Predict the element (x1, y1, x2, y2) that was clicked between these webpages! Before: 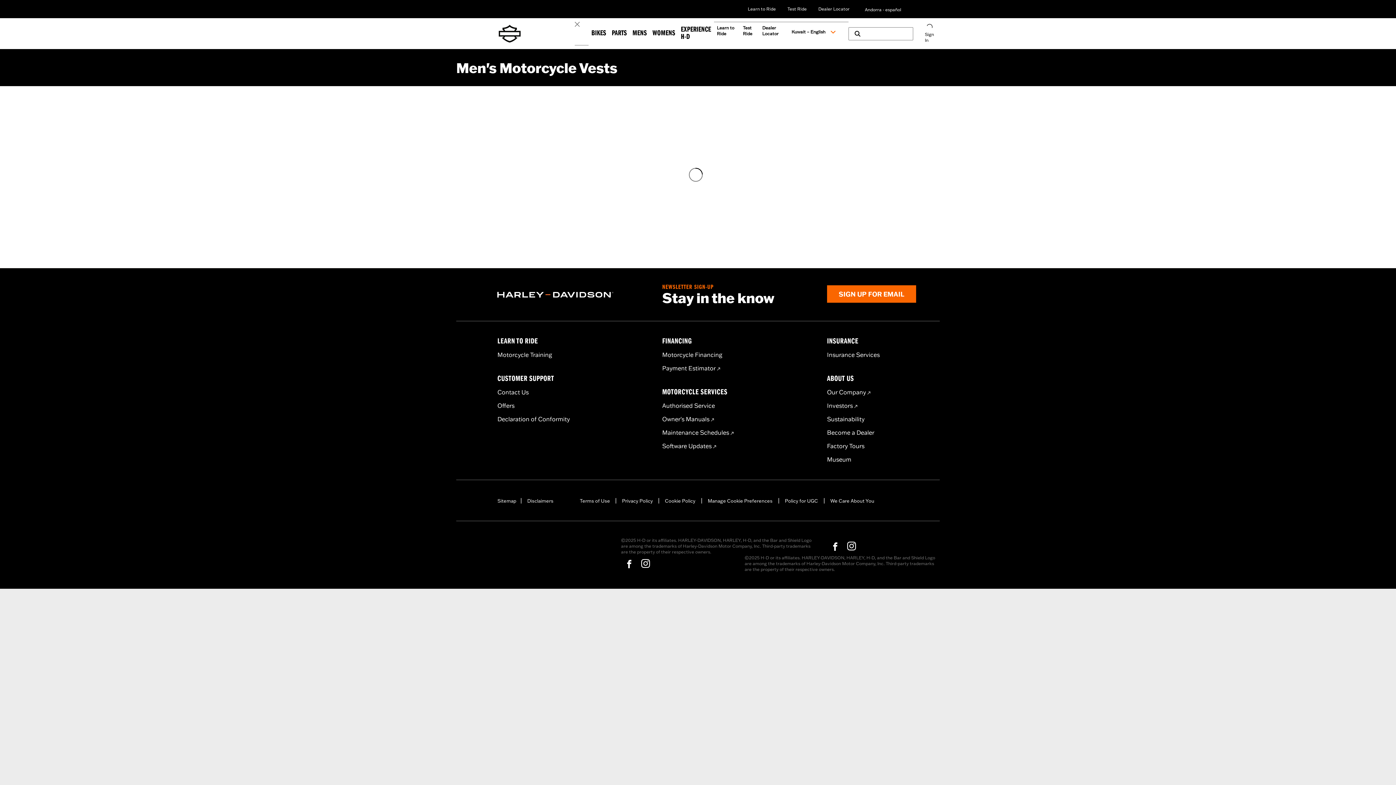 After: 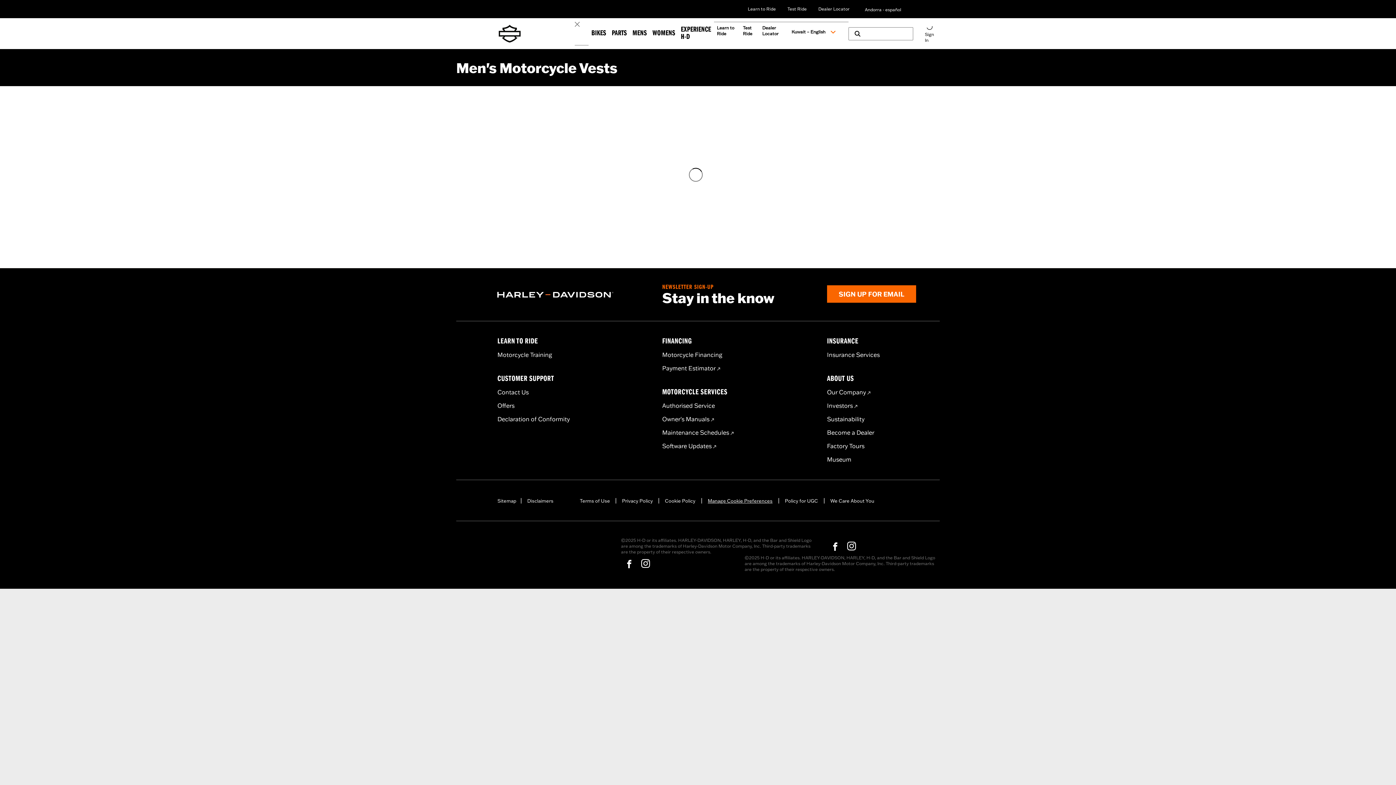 Action: bbox: (707, 497, 772, 504) label: Manage Cookie Preferences